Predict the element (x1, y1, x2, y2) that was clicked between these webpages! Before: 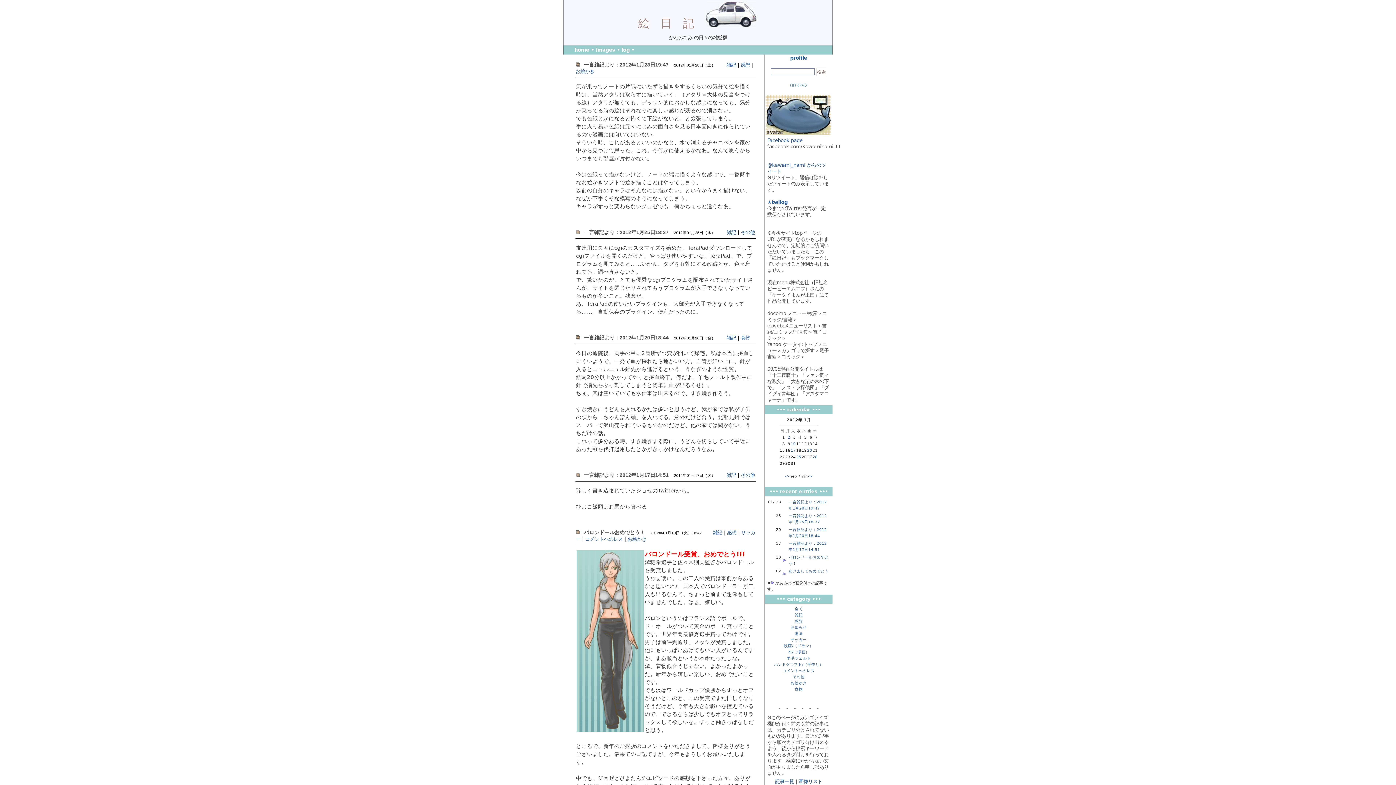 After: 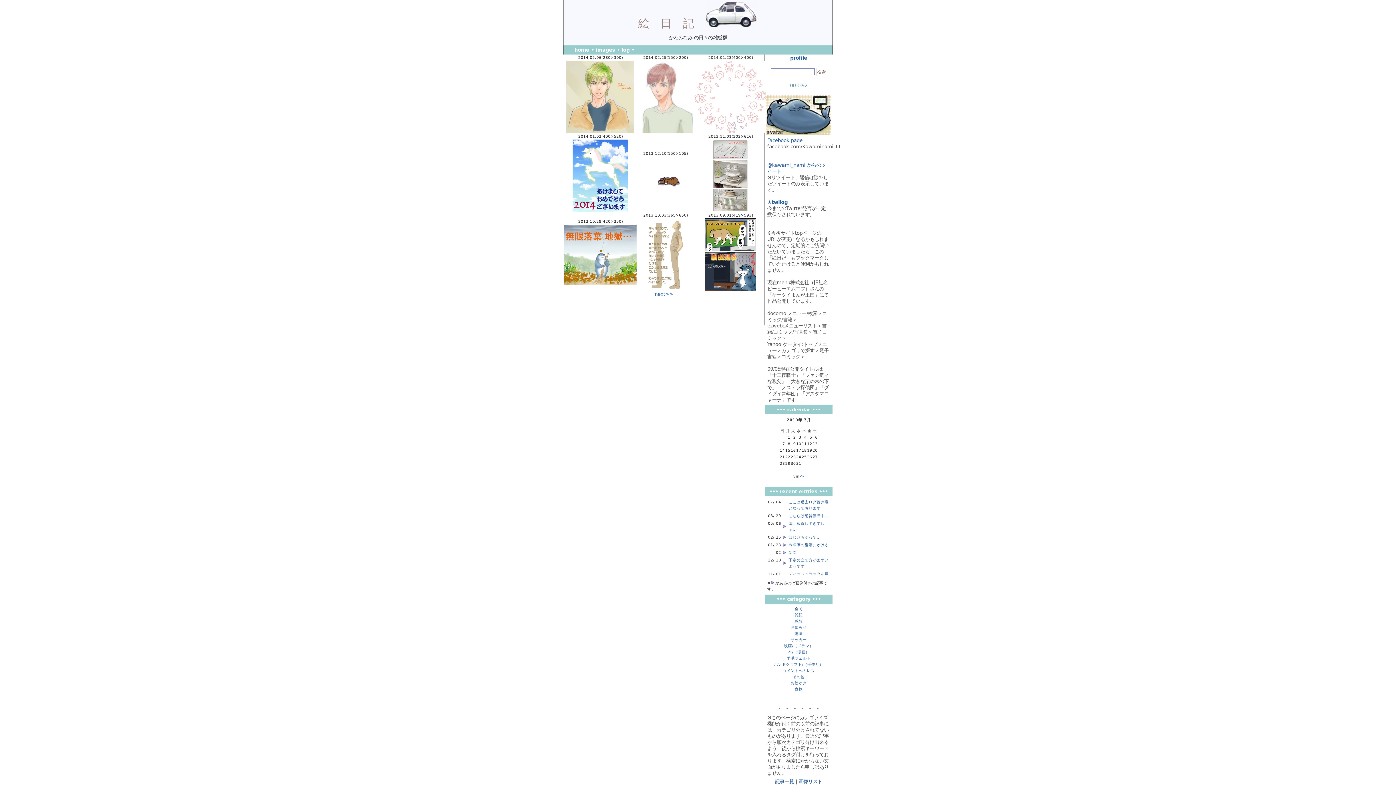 Action: bbox: (798, 779, 822, 784) label: 画像リスト